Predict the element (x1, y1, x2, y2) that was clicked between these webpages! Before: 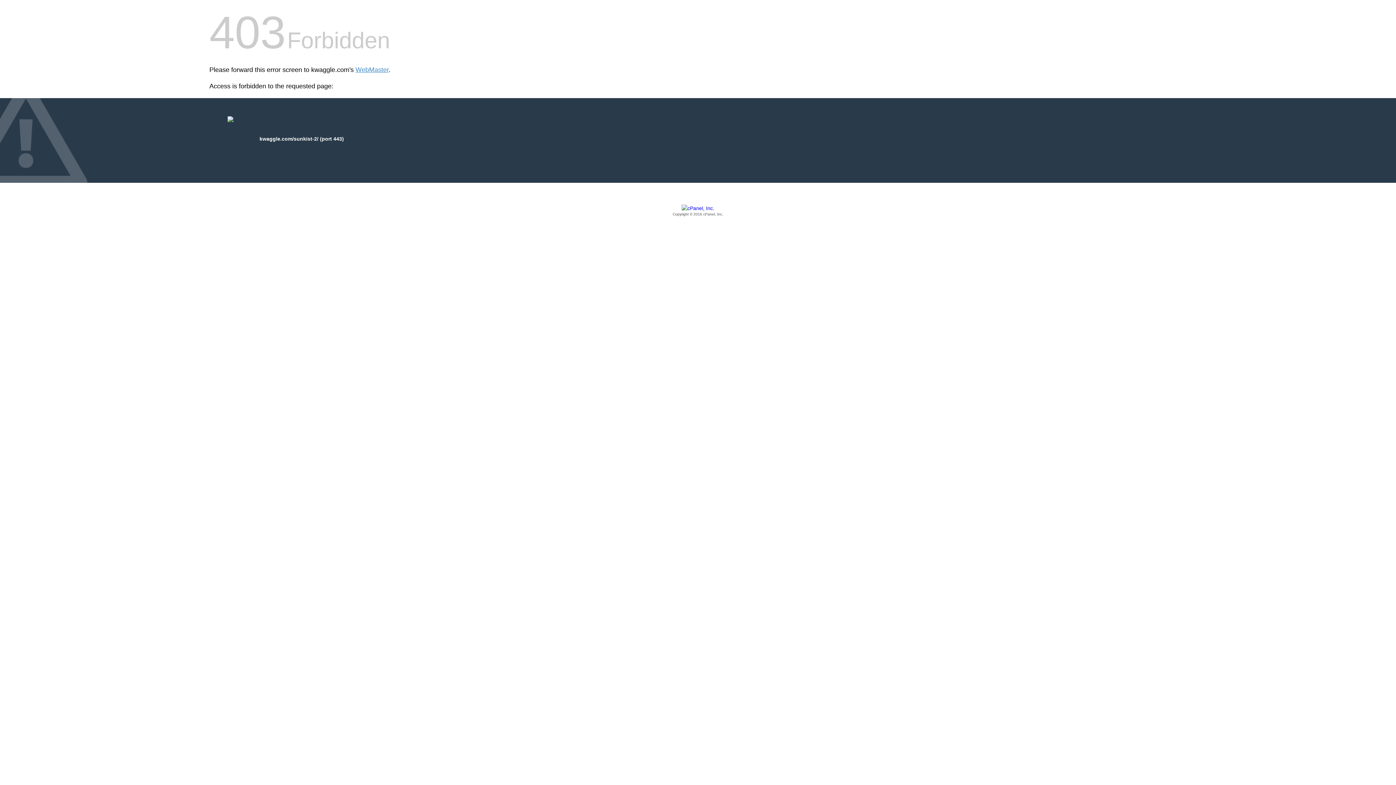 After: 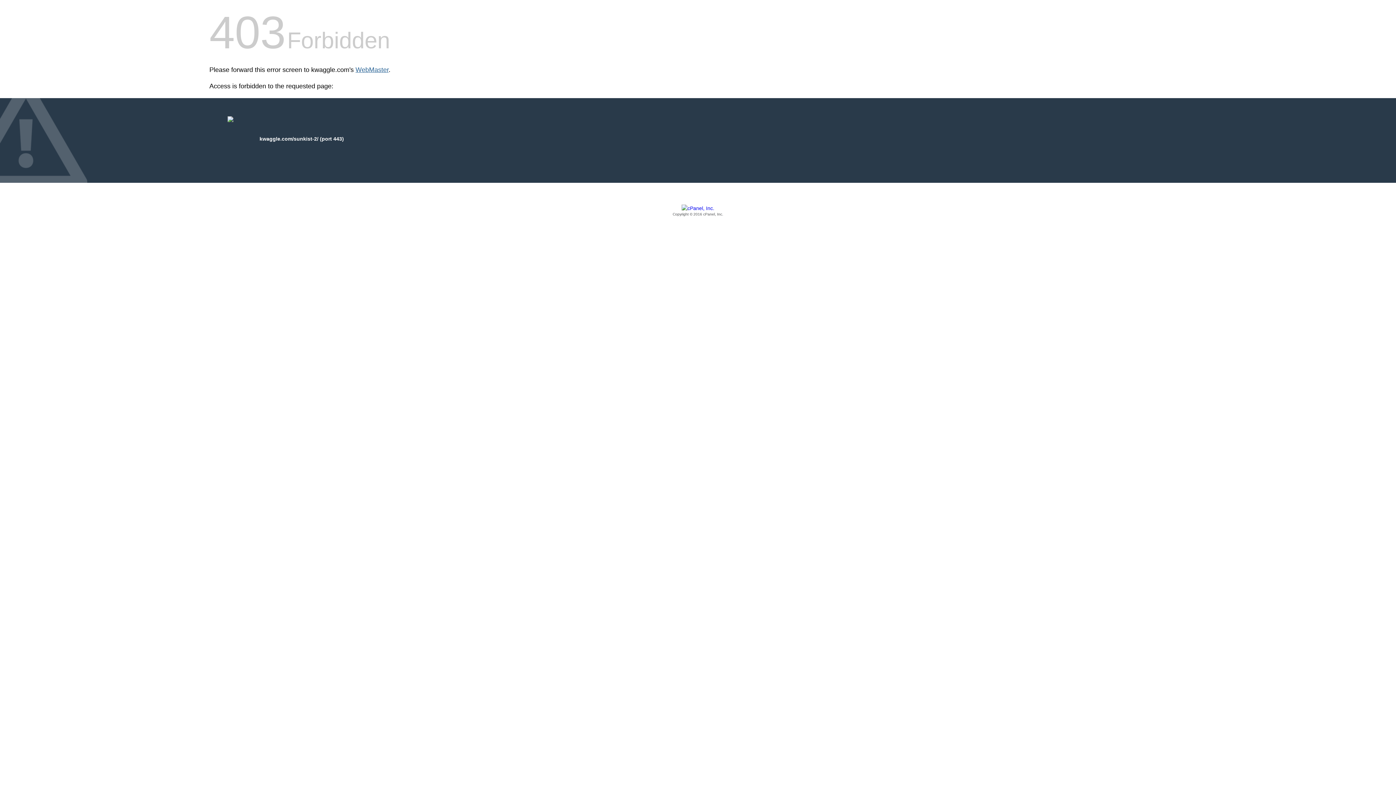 Action: label: WebMaster bbox: (355, 66, 388, 73)